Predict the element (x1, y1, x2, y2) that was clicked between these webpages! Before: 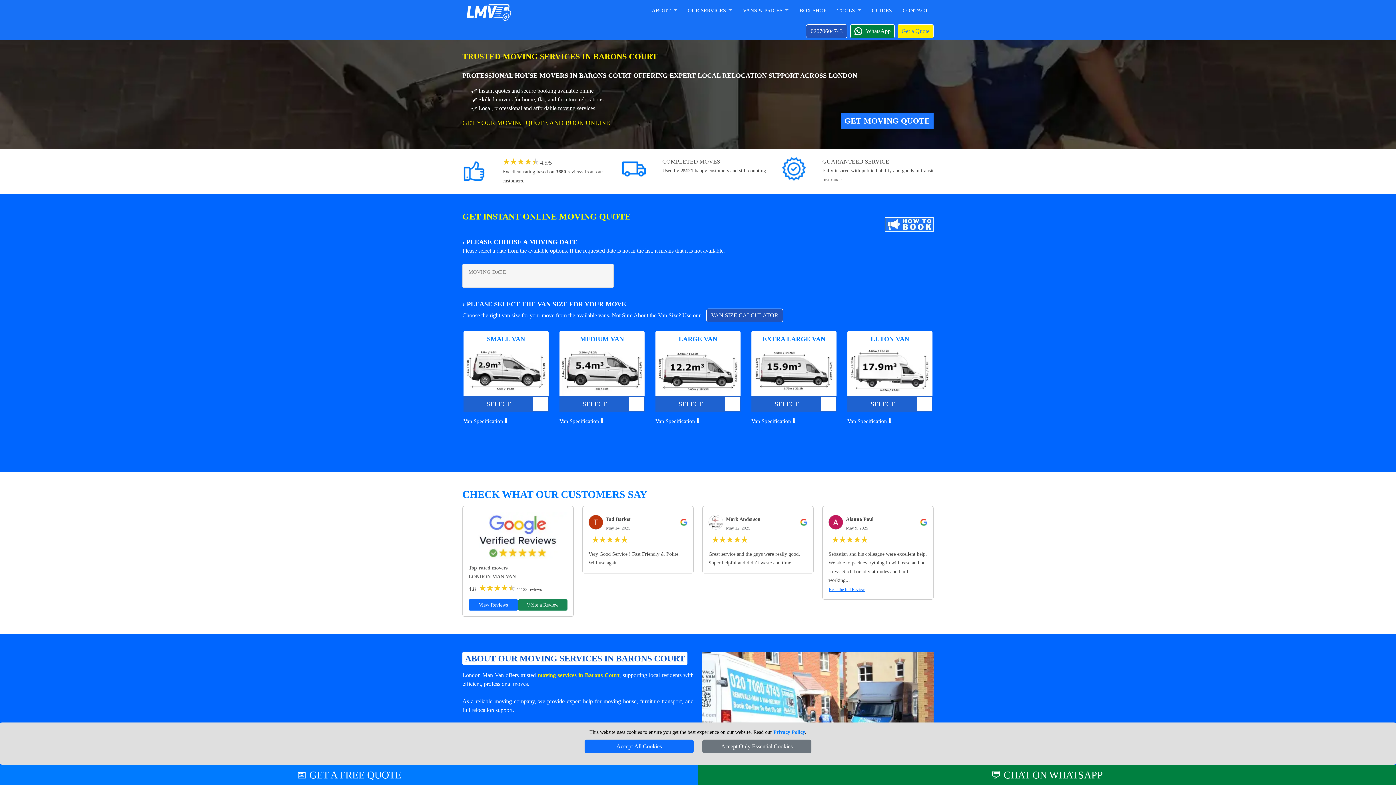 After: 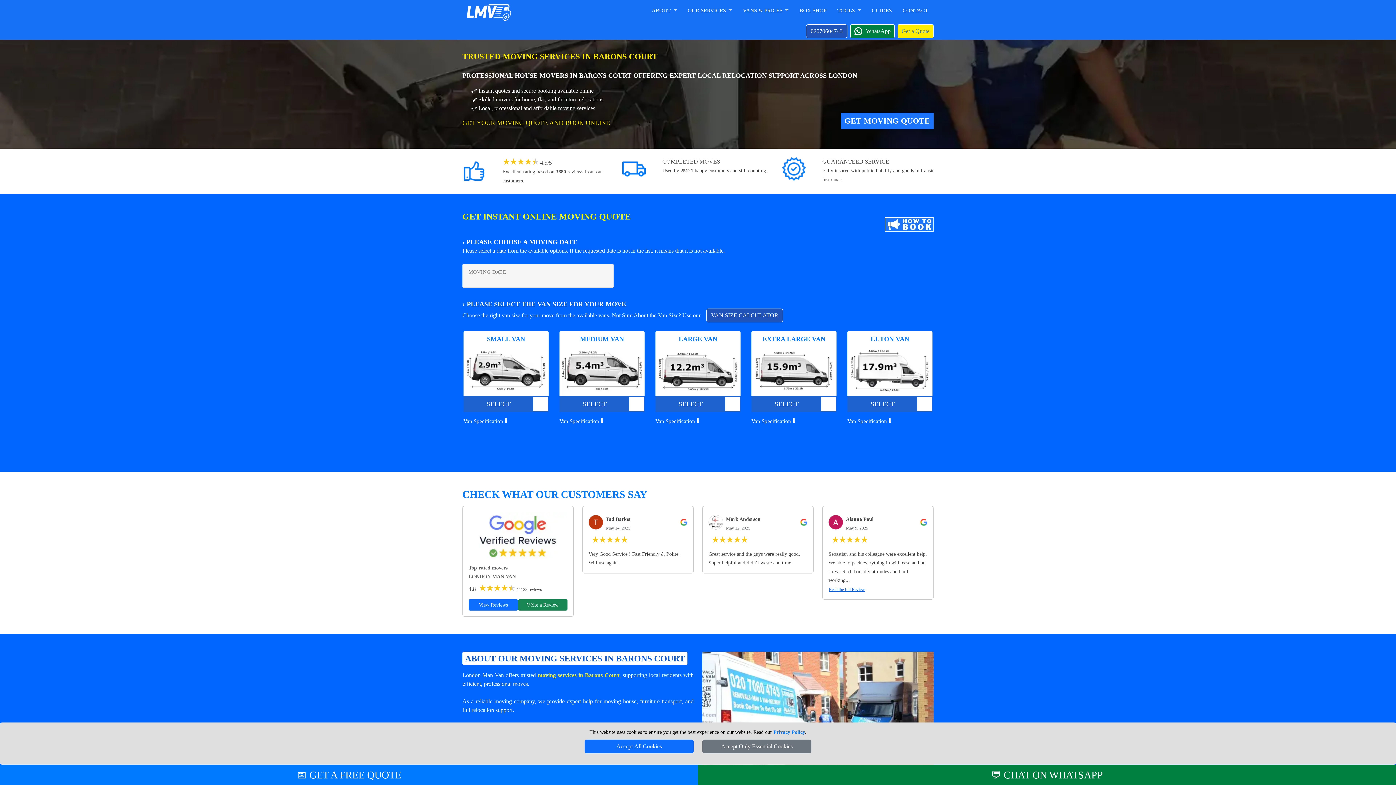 Action: bbox: (537, 672, 619, 678) label: moving services in Barons Court